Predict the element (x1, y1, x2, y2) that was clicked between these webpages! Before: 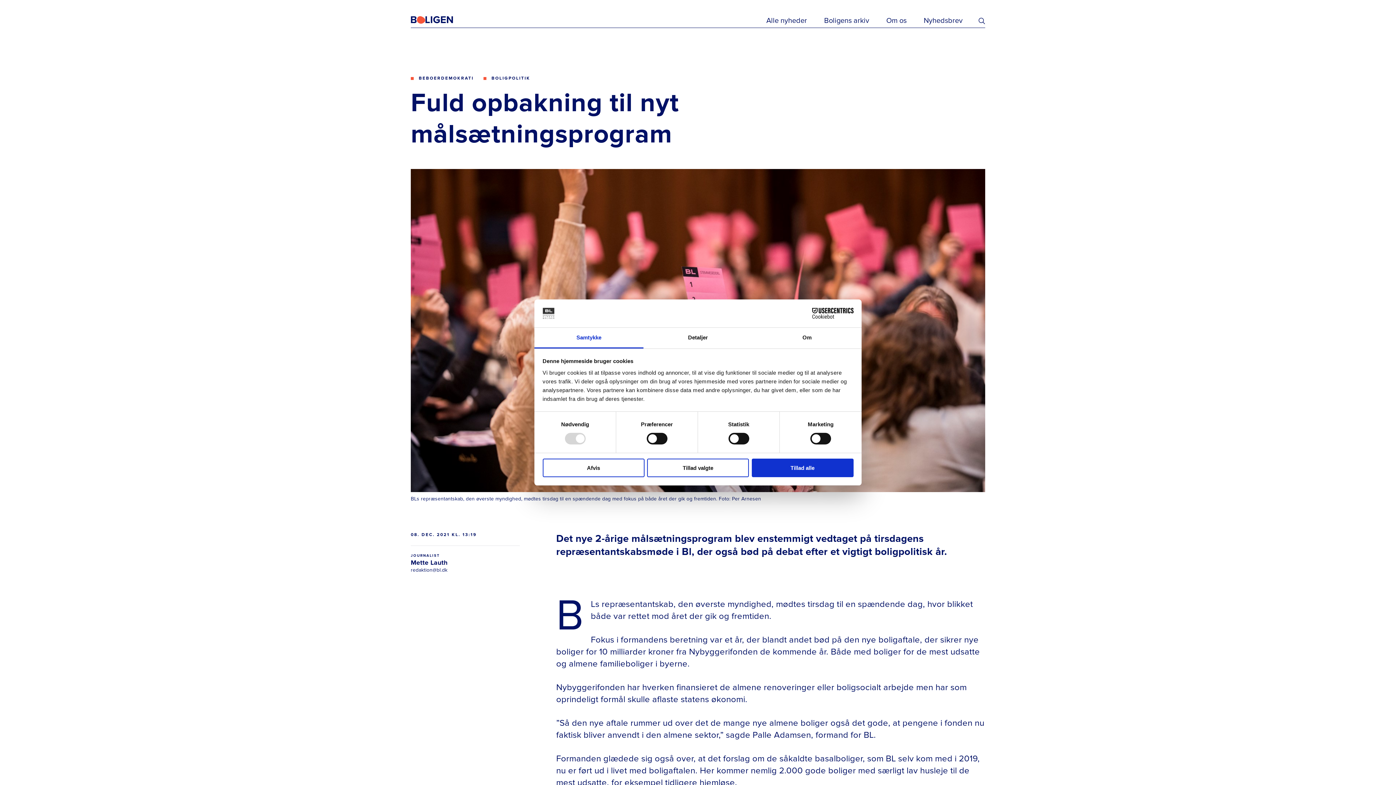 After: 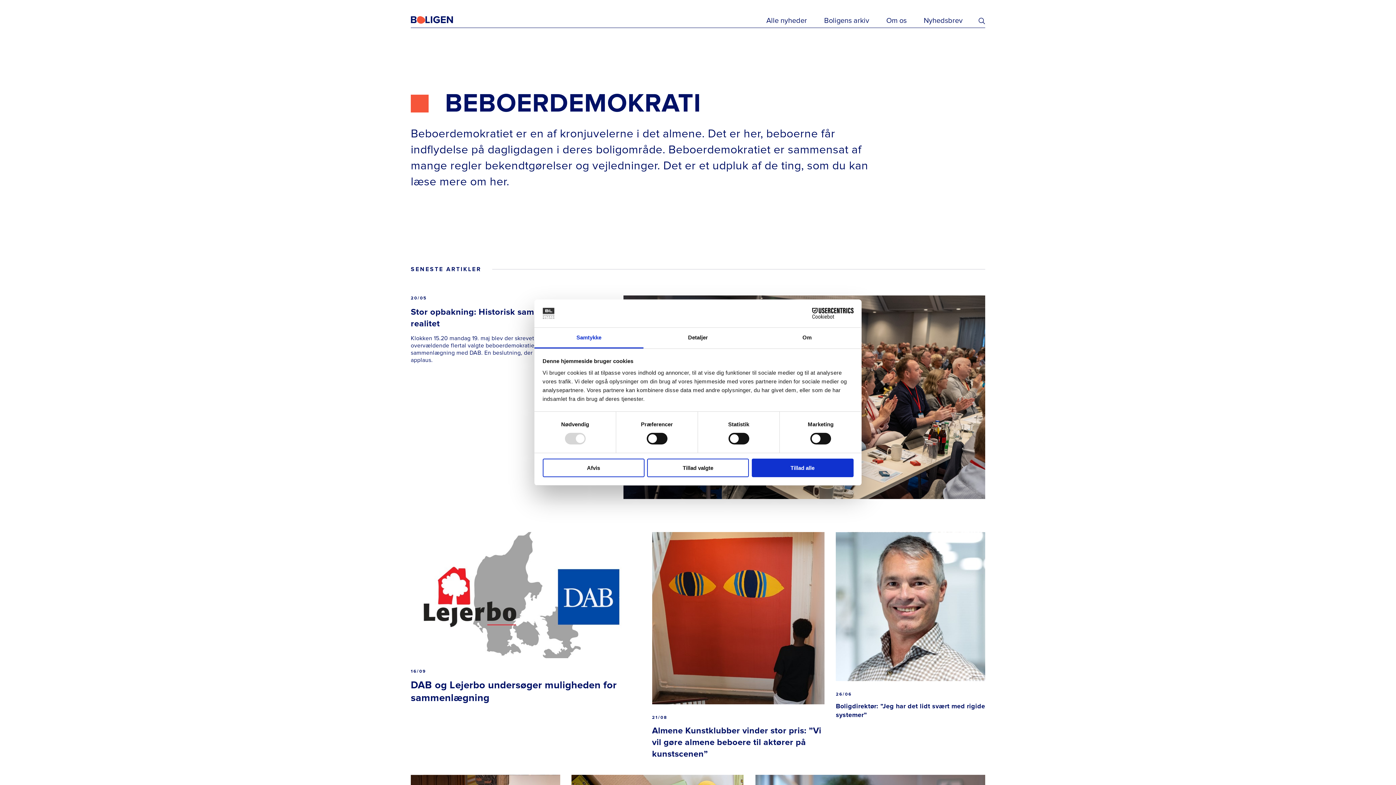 Action: label: BEBOERDEMOKRATI bbox: (418, 75, 473, 81)